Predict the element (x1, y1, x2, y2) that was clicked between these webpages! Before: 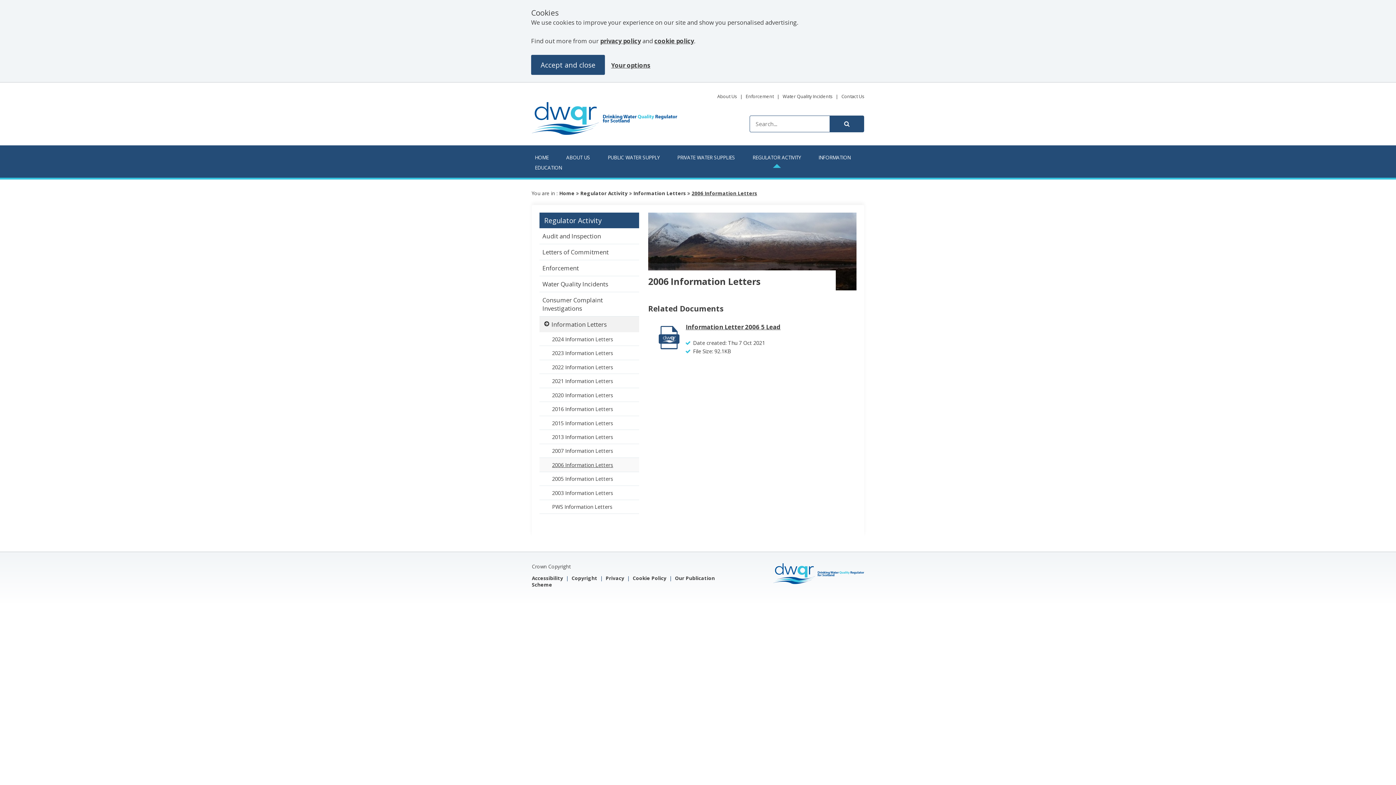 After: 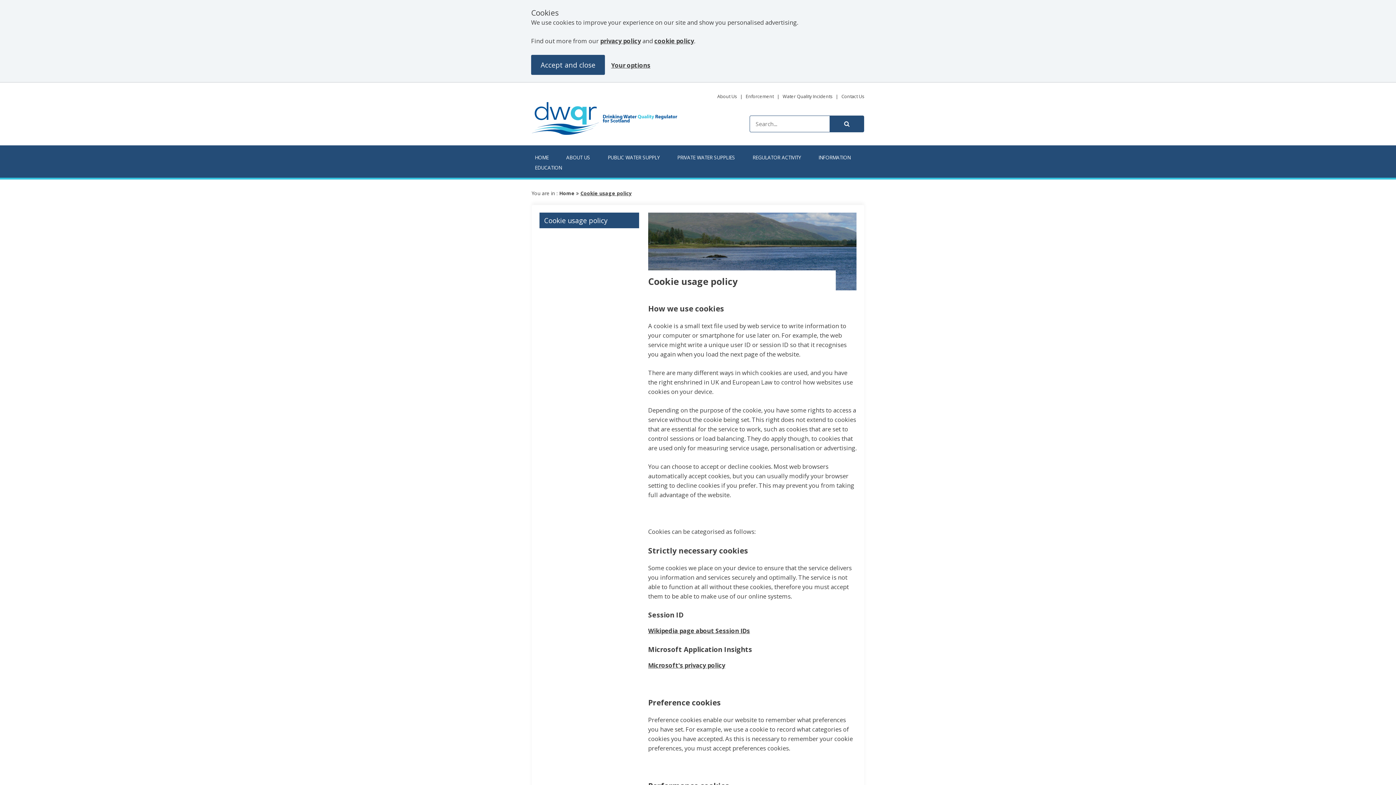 Action: bbox: (632, 575, 666, 581) label: Cookie Policy